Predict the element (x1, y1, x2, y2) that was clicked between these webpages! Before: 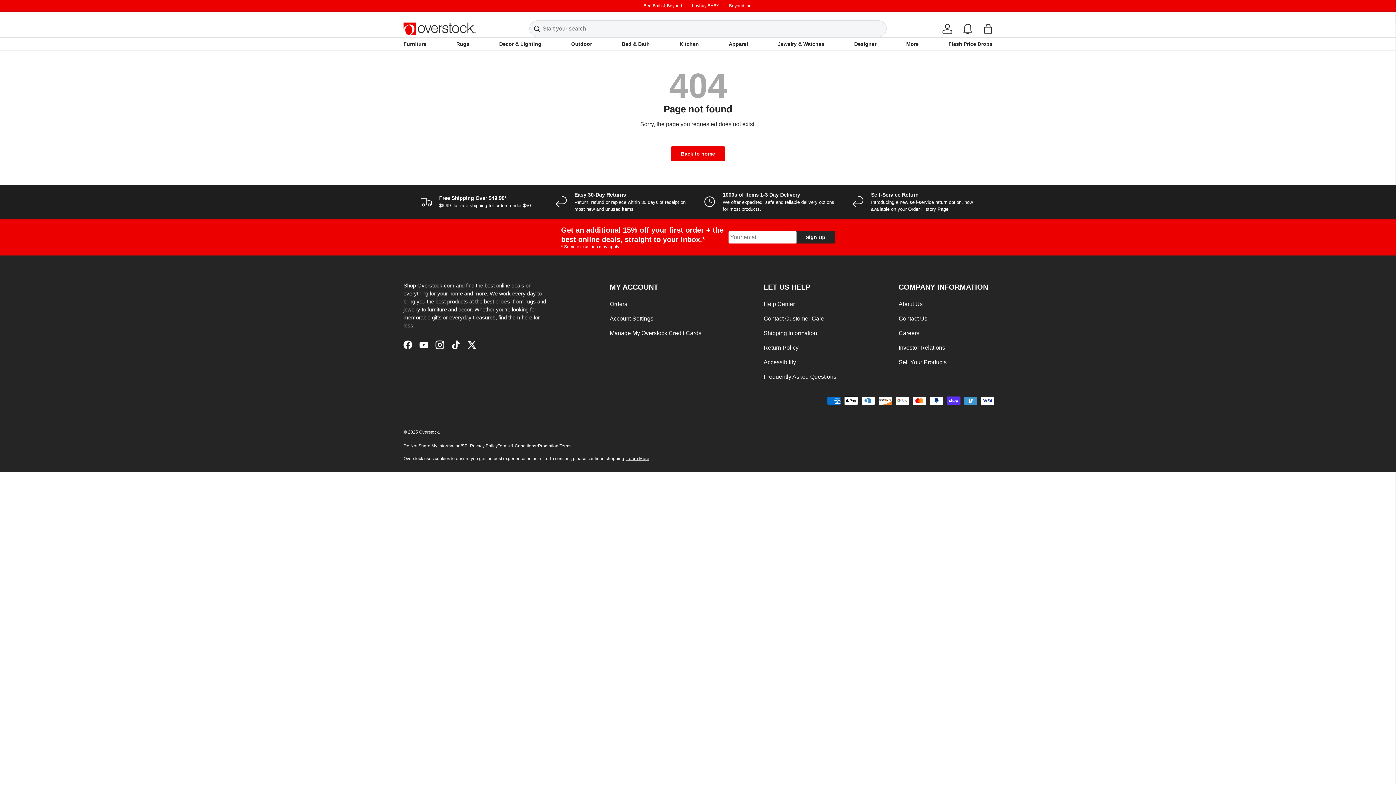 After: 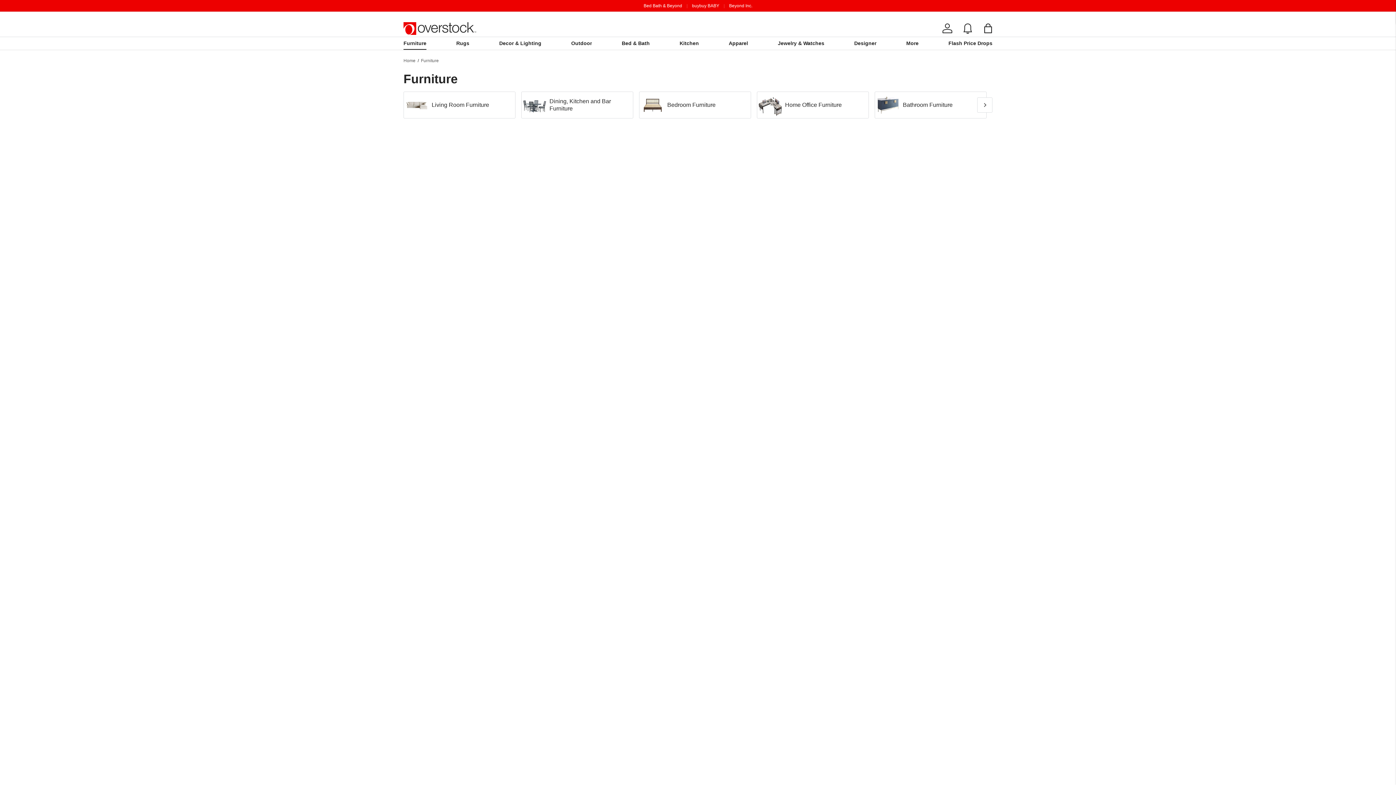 Action: label: Furniture bbox: (403, 37, 426, 50)